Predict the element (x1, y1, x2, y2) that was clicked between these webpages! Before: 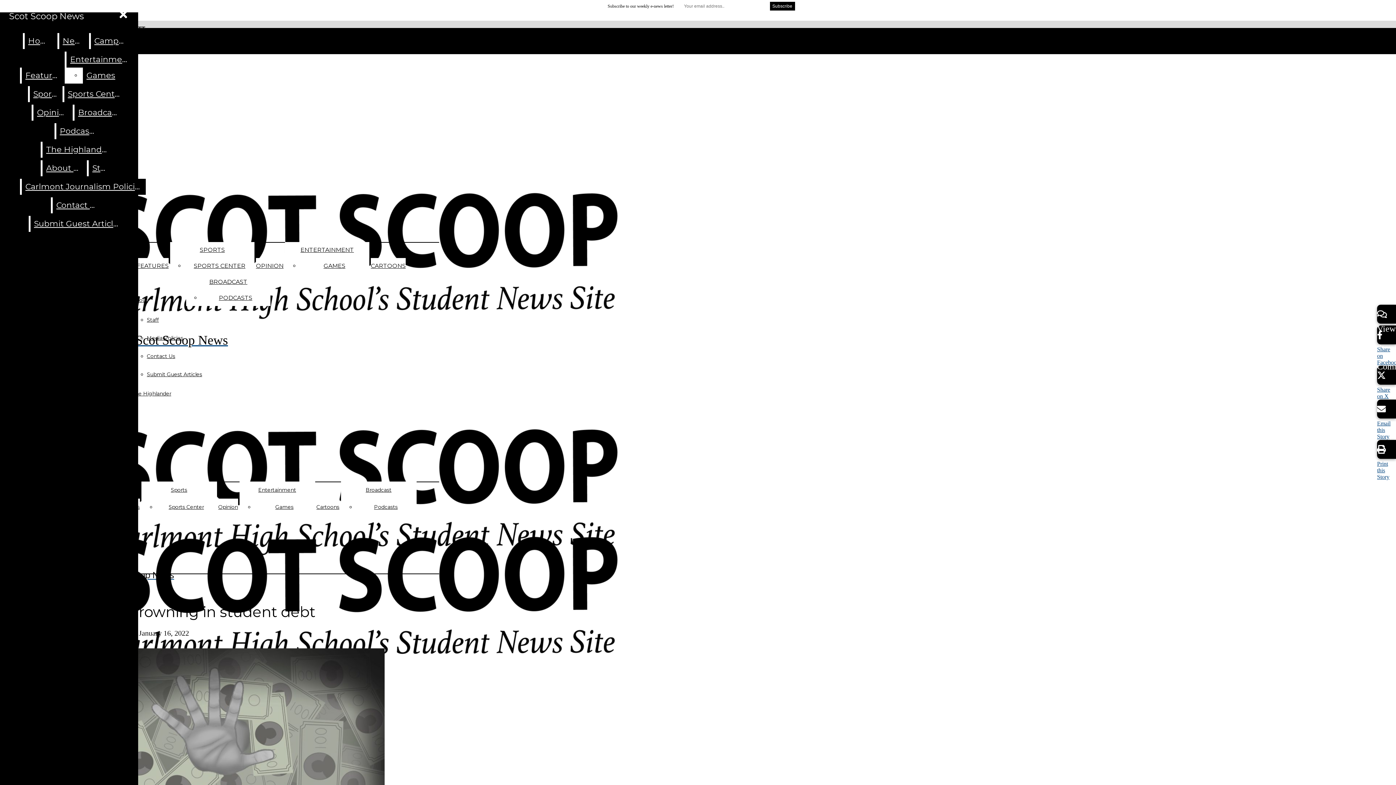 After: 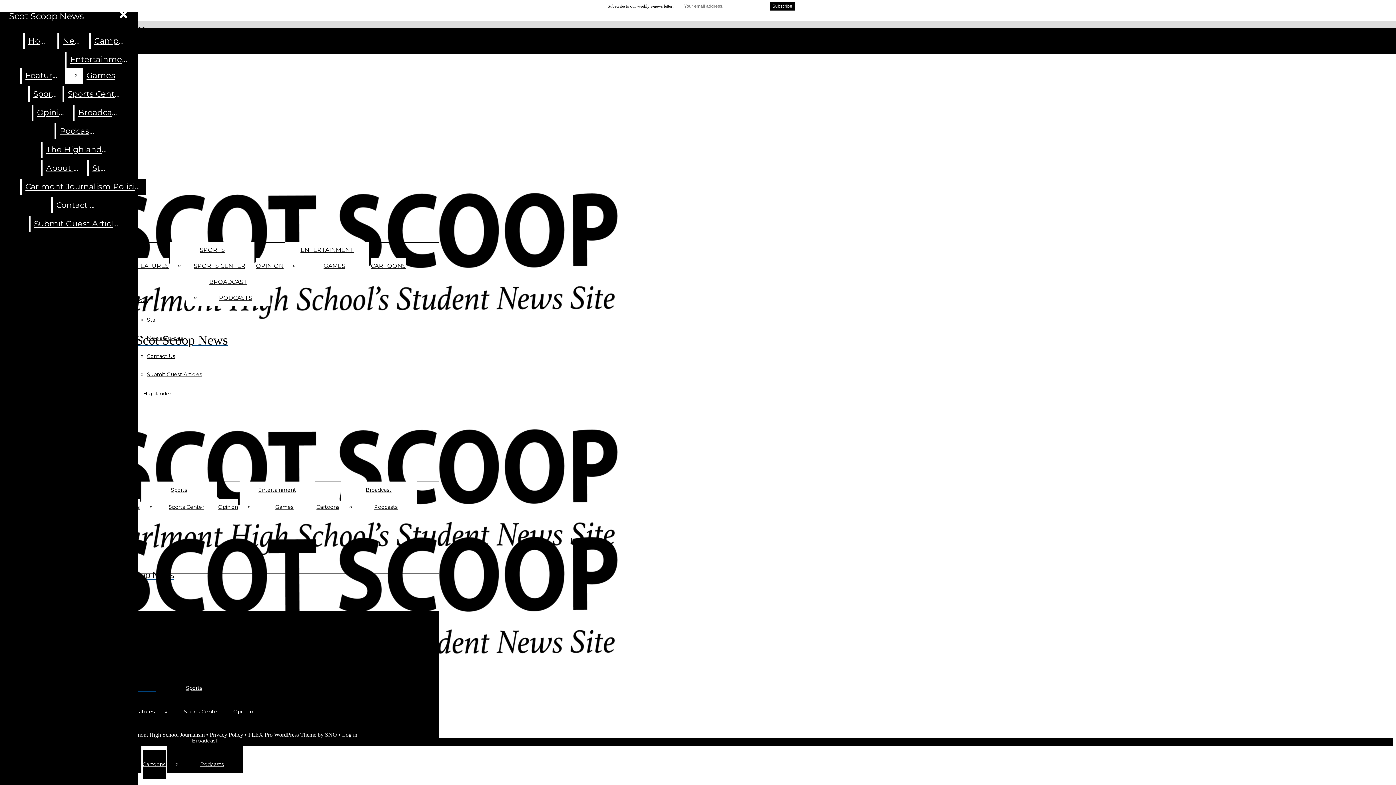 Action: bbox: (42, 141, 112, 157) label: The Highlander